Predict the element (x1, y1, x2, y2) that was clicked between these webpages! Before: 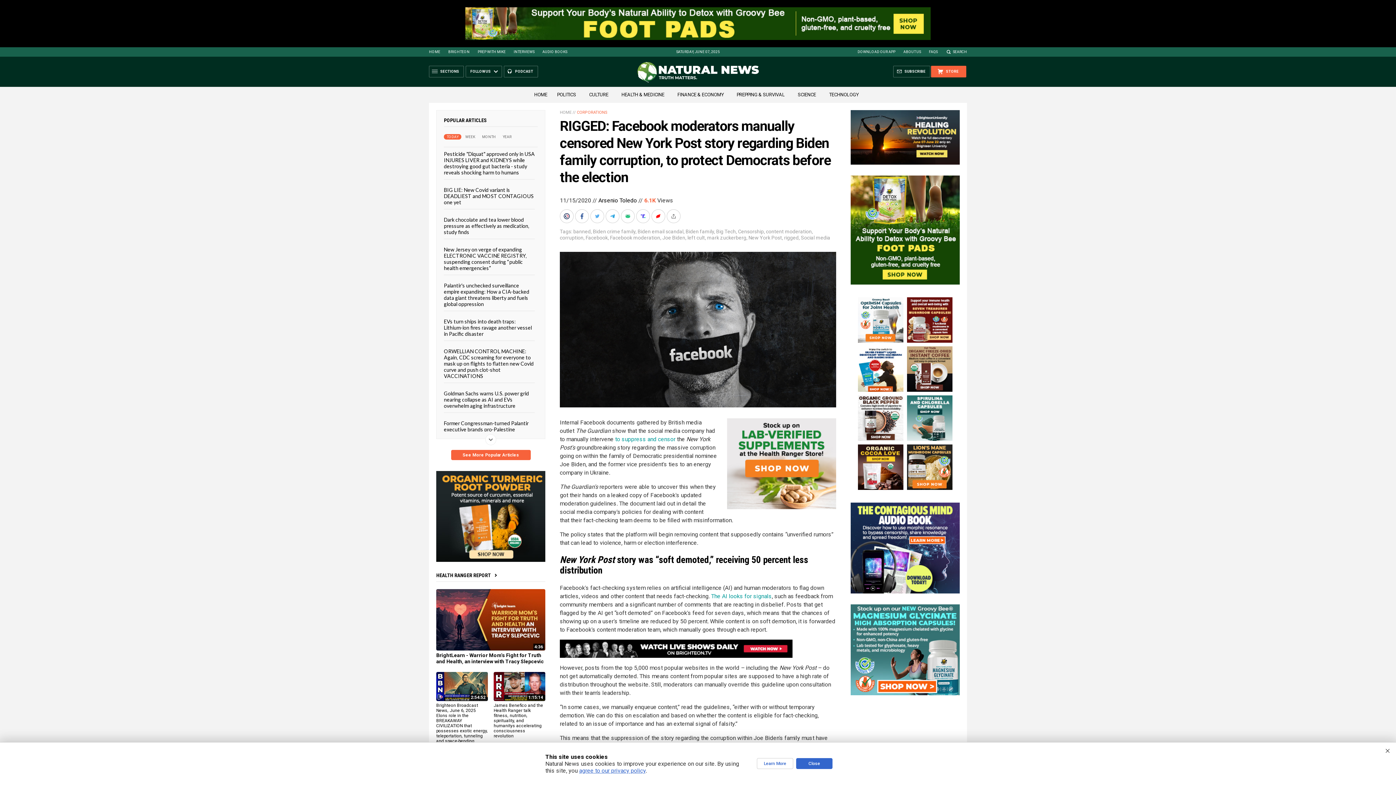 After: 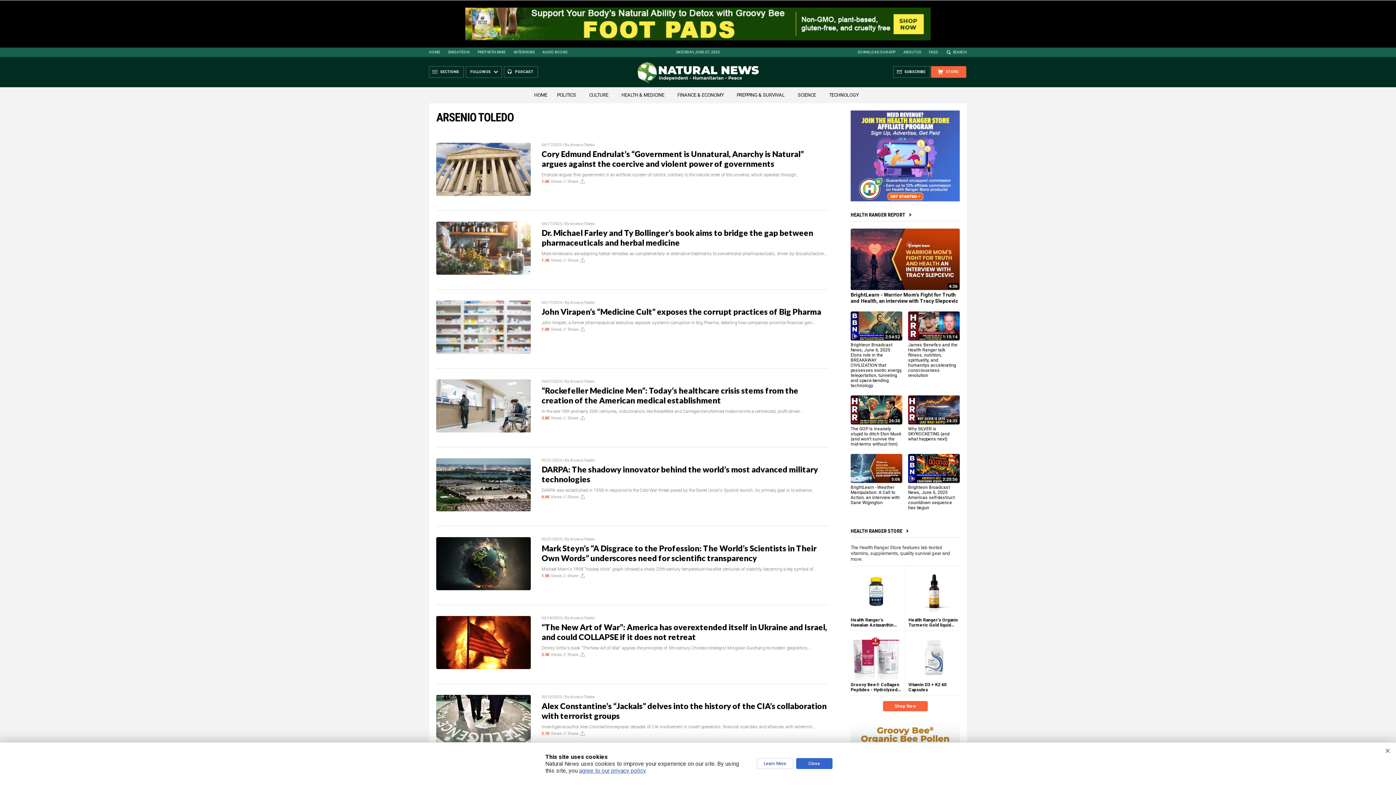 Action: label: Arsenio Toledo bbox: (598, 197, 637, 204)